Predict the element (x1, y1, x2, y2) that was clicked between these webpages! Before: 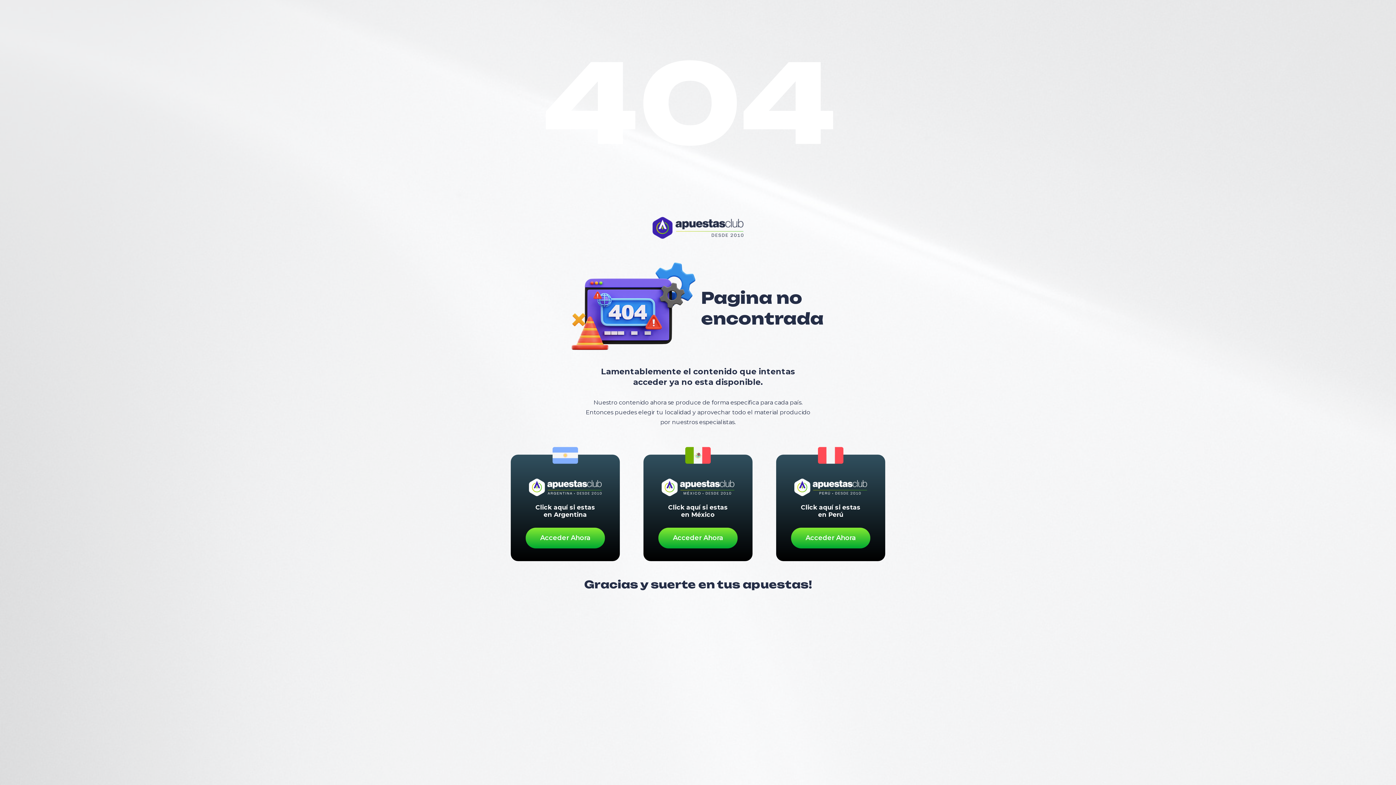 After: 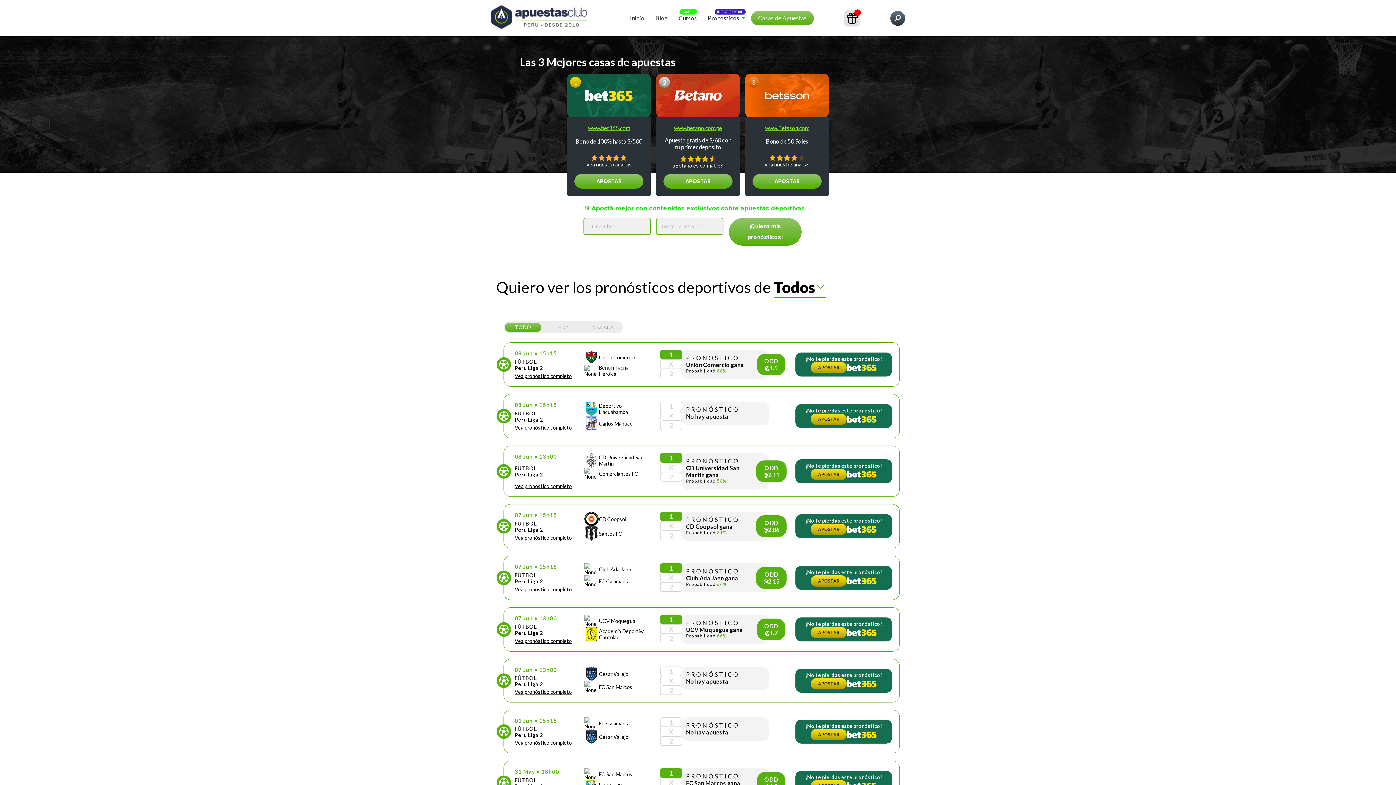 Action: bbox: (791, 527, 870, 548) label: Acceder Ahora